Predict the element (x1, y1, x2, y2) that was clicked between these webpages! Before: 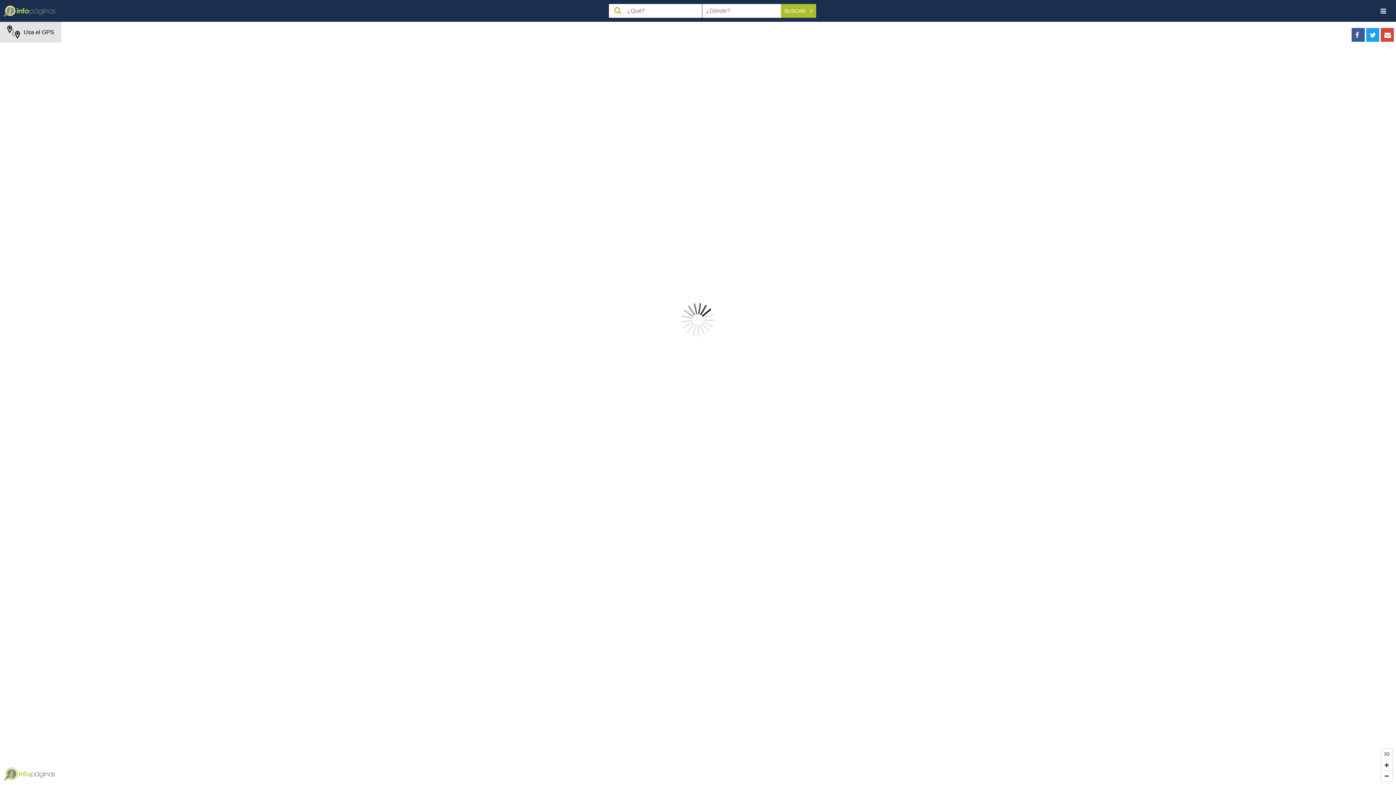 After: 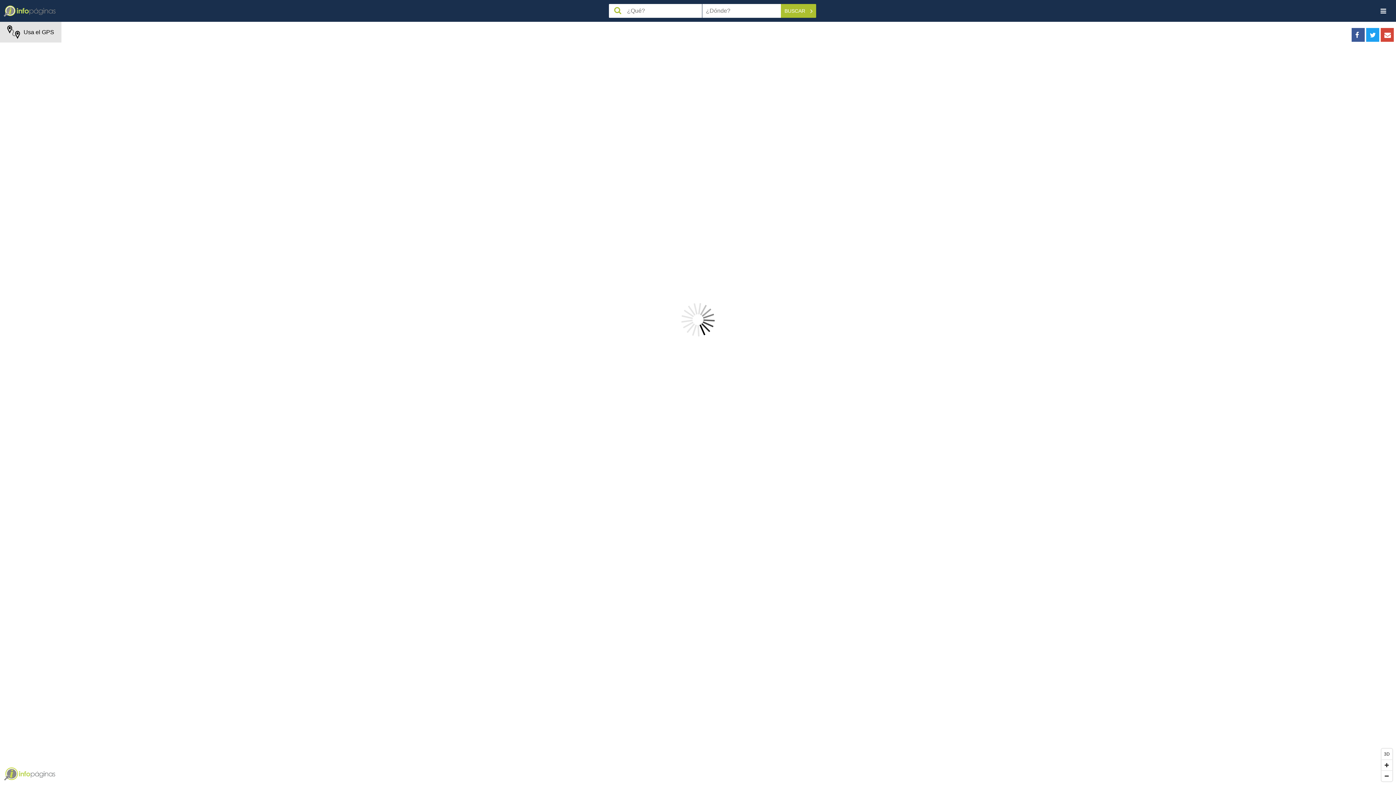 Action: bbox: (3, 767, 18, 781) label: Infopaginas